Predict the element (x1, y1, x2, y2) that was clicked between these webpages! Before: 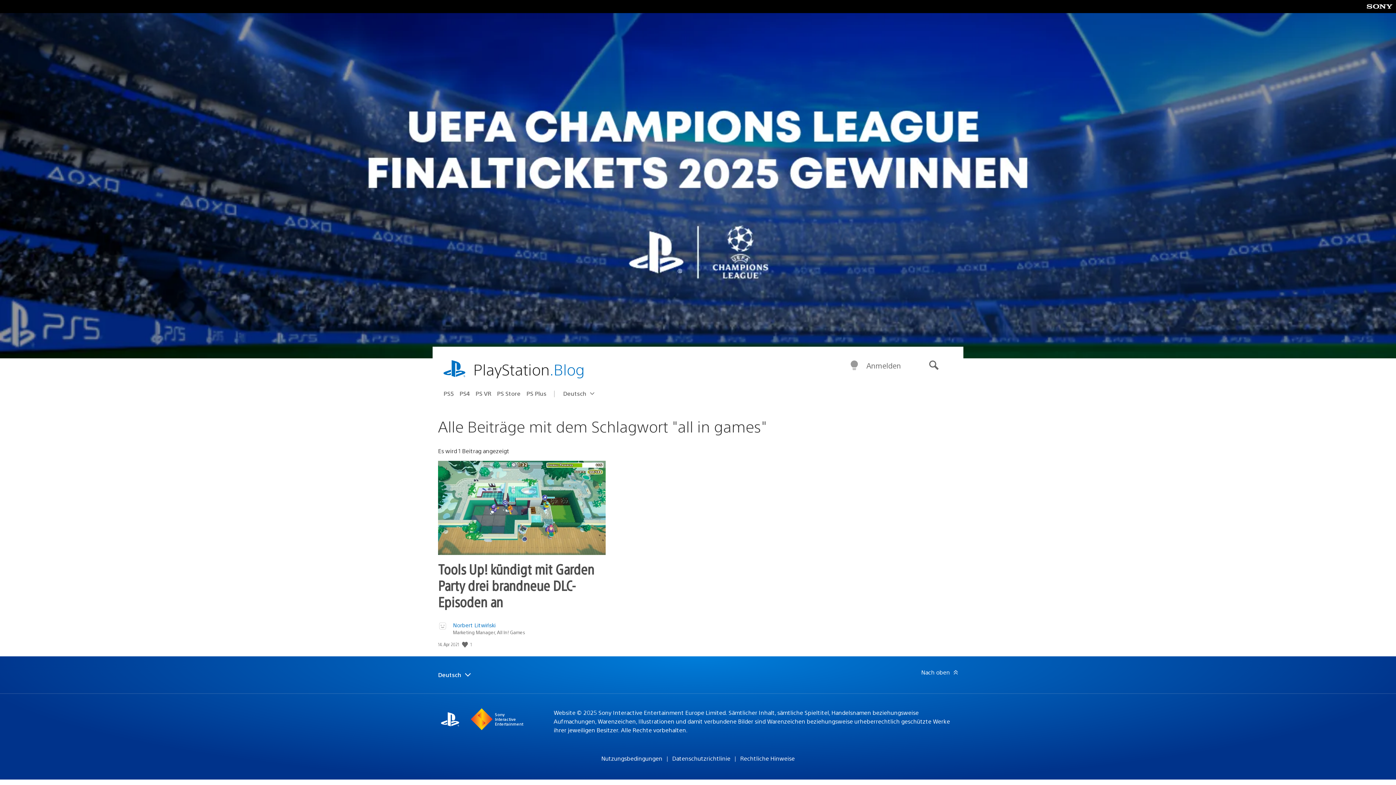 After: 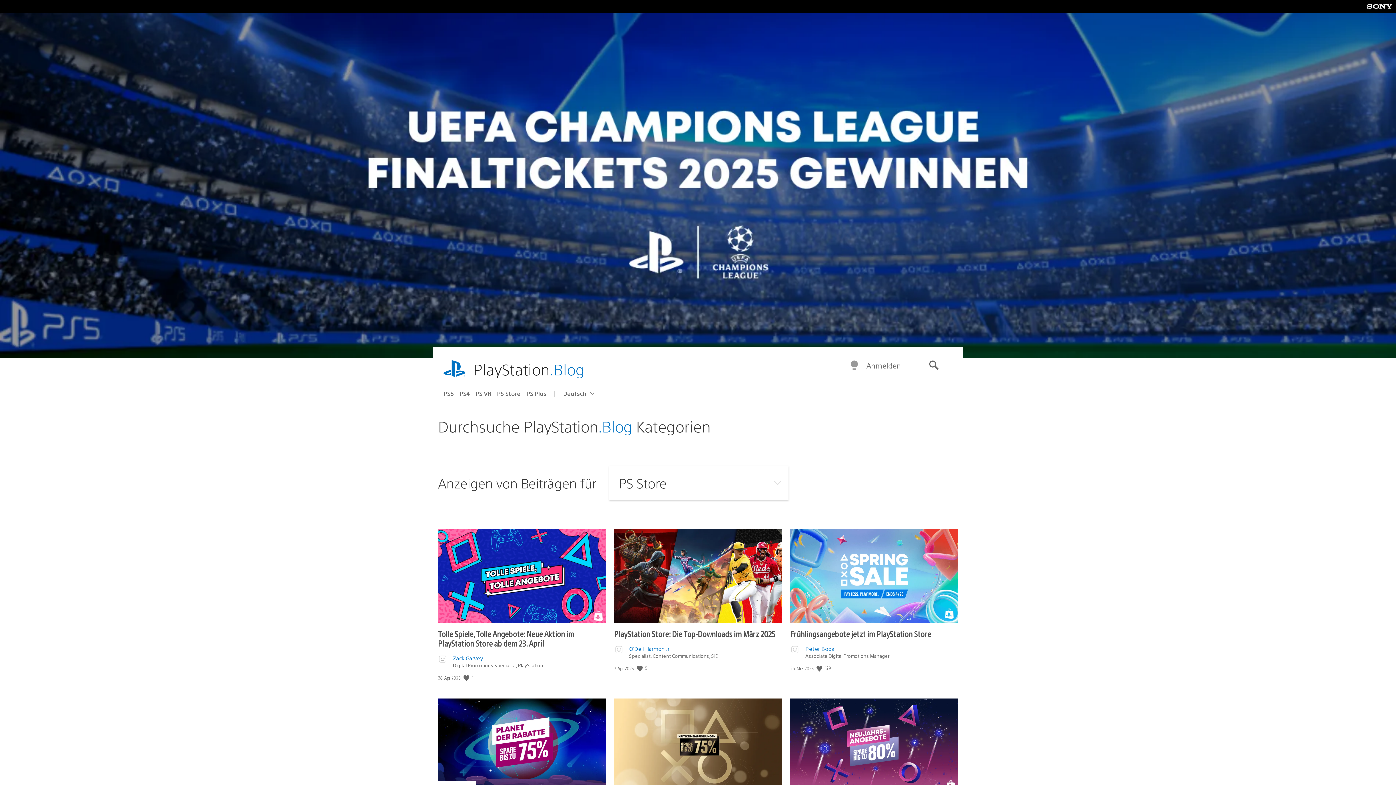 Action: bbox: (497, 387, 526, 399) label: PS Store